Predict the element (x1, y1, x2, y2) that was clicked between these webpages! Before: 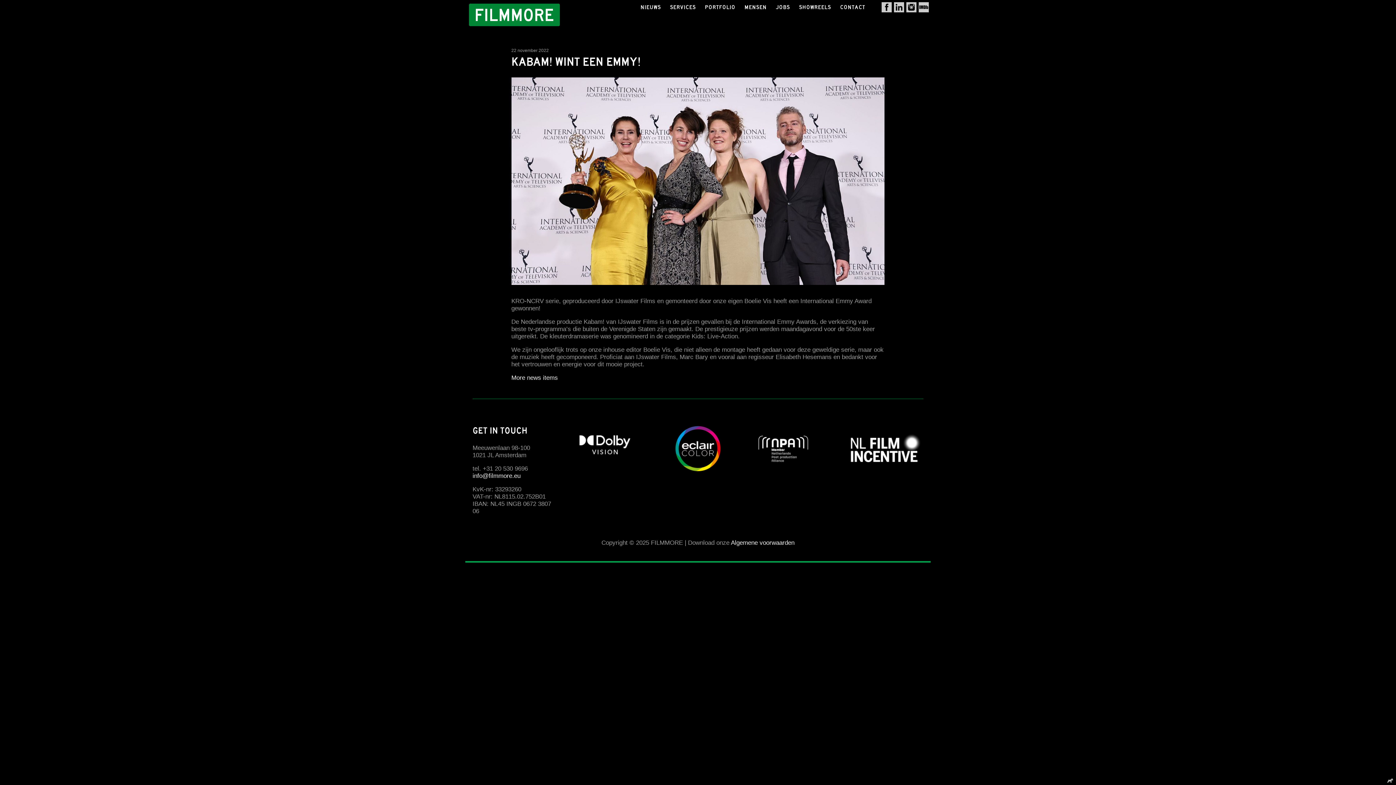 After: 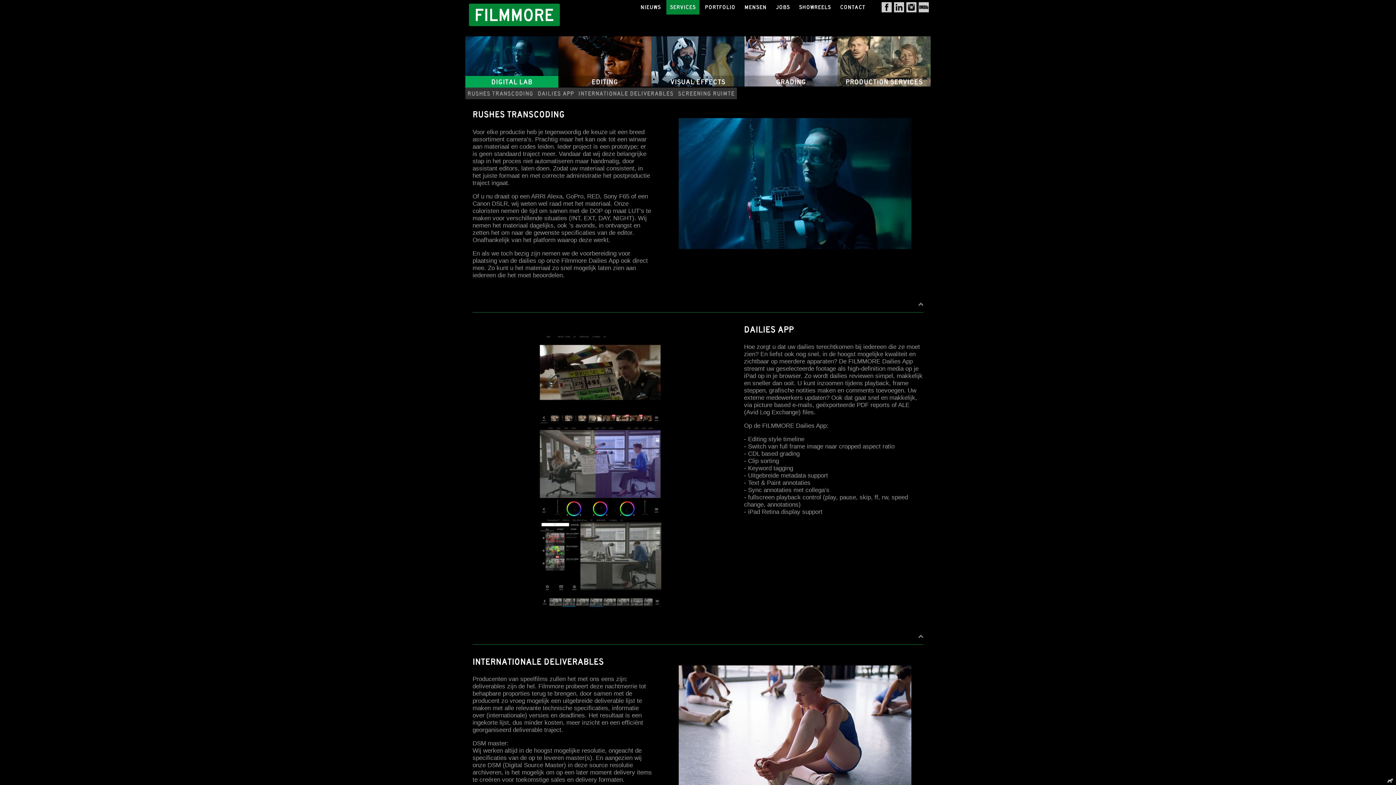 Action: bbox: (666, 0, 699, 14) label: SERVICES